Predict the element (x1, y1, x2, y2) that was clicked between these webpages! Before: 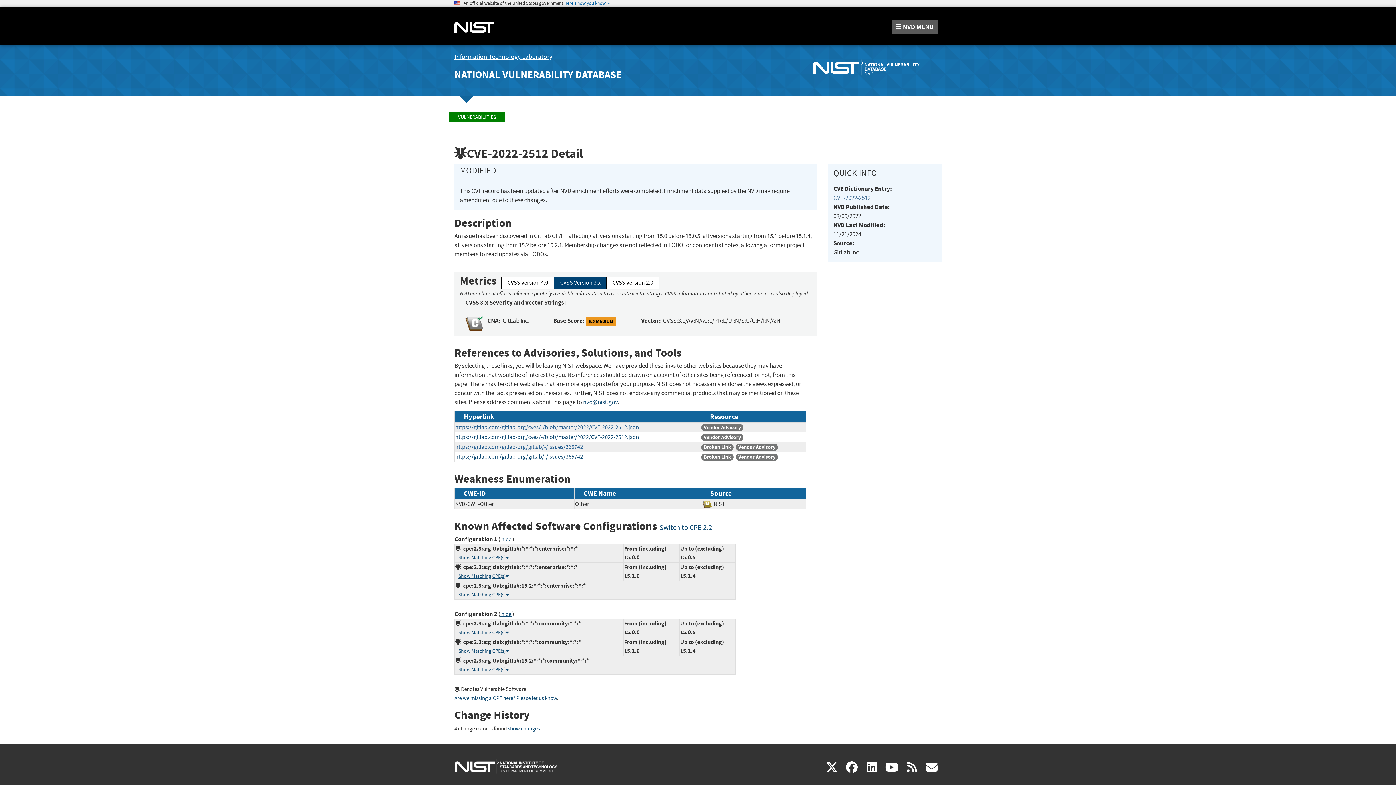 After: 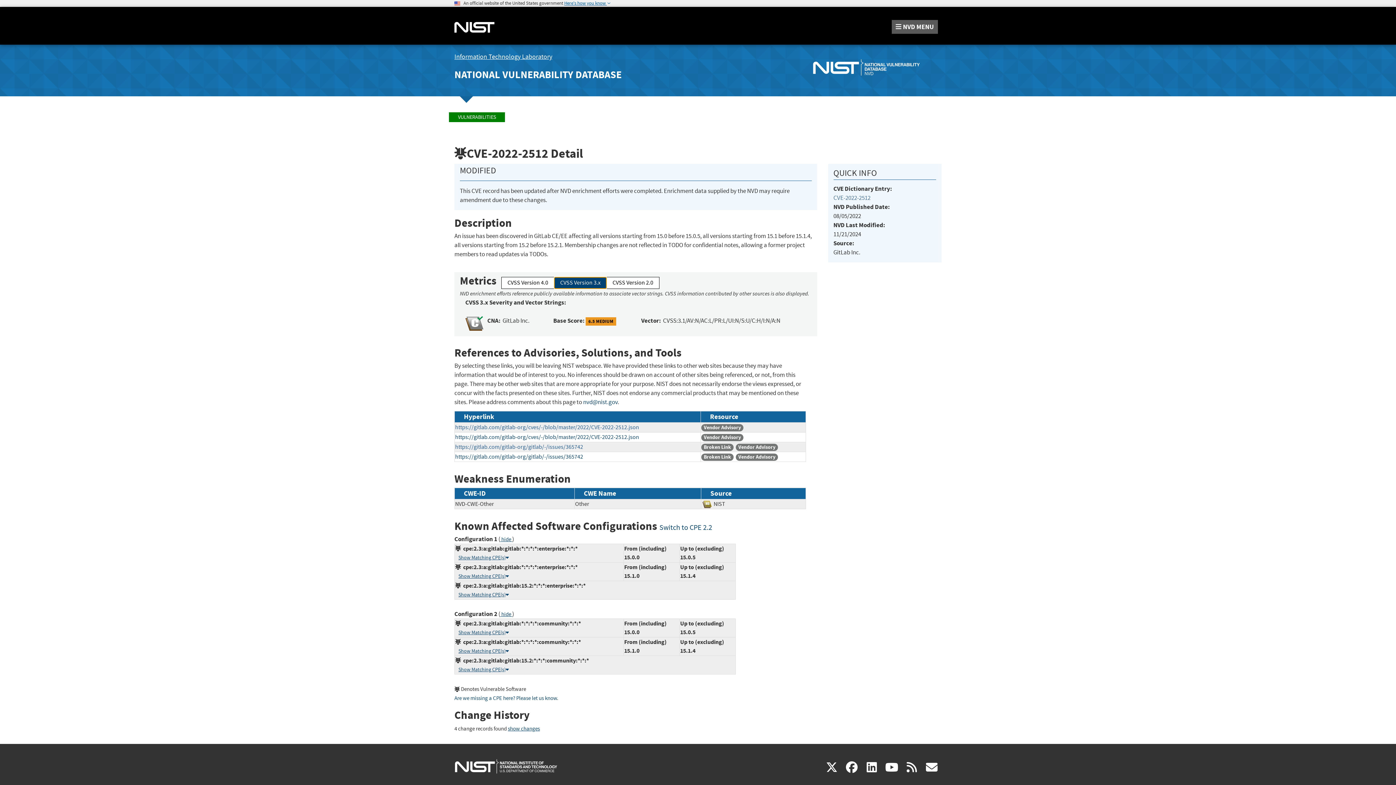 Action: label: CVSS Version 3.x bbox: (554, 277, 606, 289)